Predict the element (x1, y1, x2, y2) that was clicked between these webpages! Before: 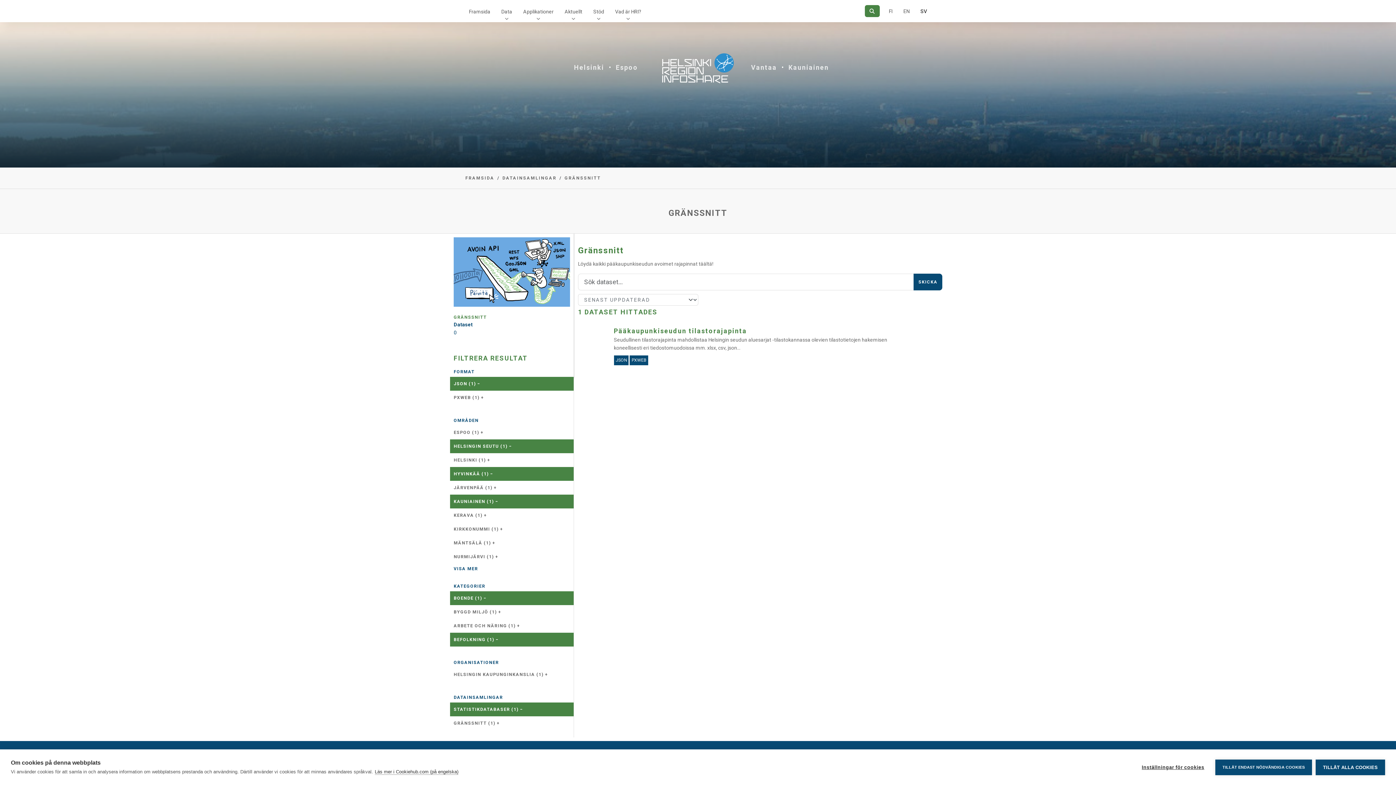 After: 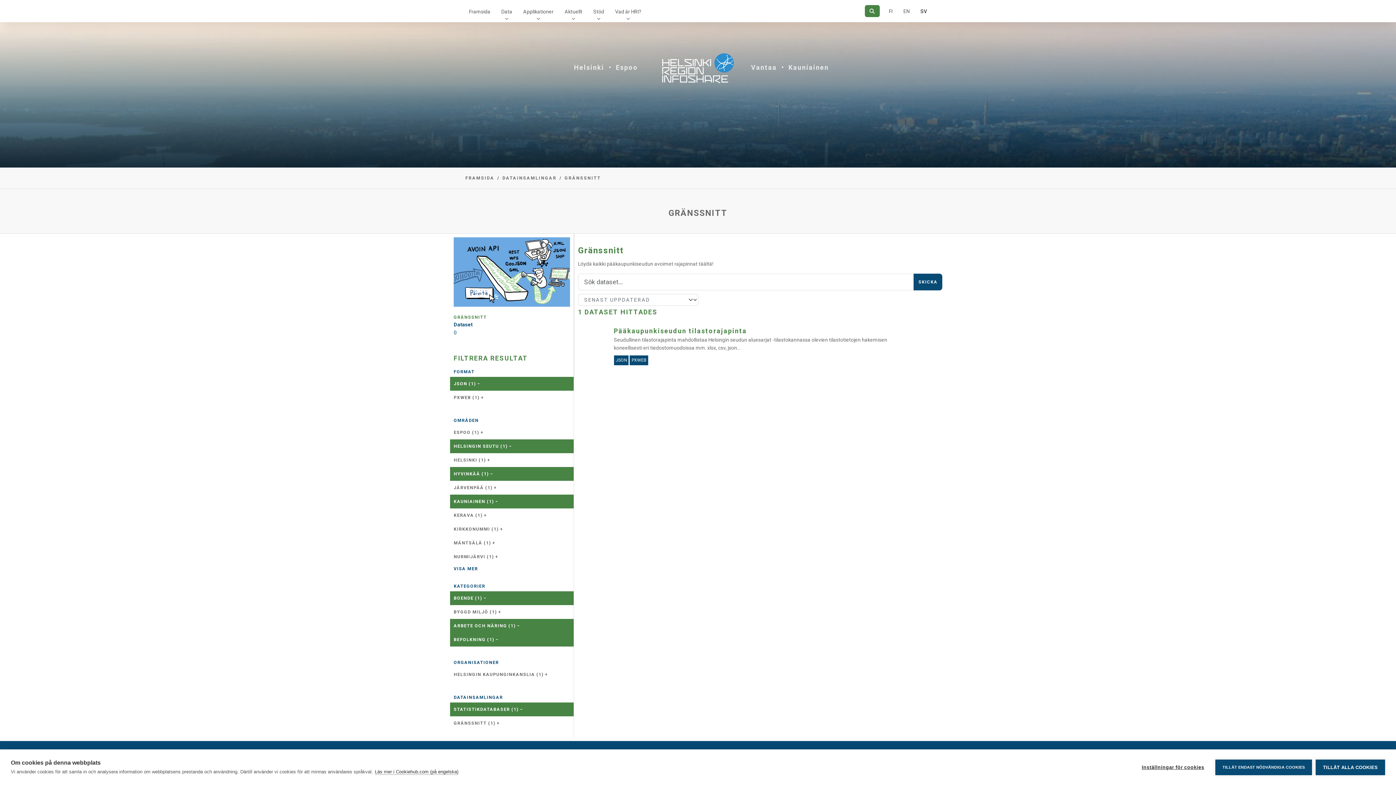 Action: bbox: (450, 619, 573, 633) label: ARBETE OCH NÄRING (1) +